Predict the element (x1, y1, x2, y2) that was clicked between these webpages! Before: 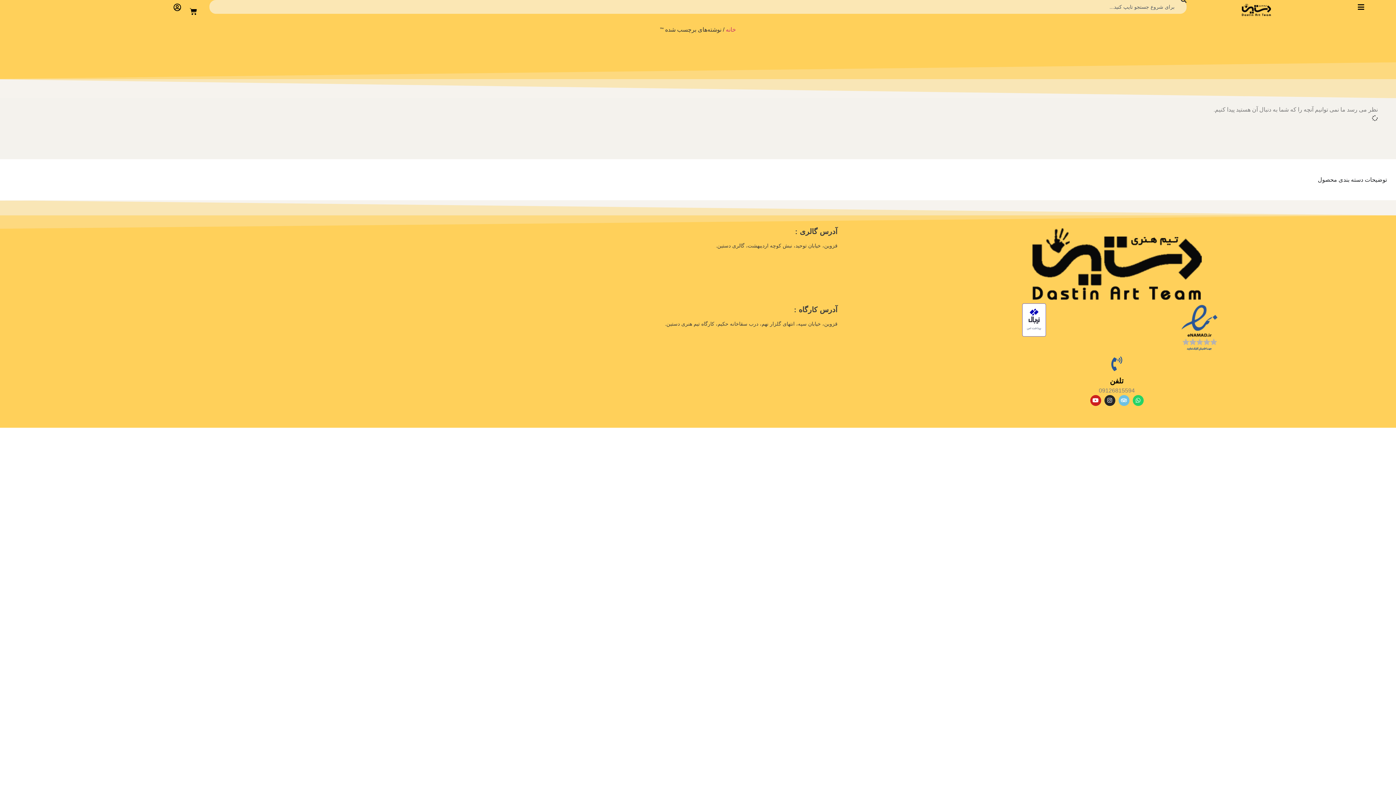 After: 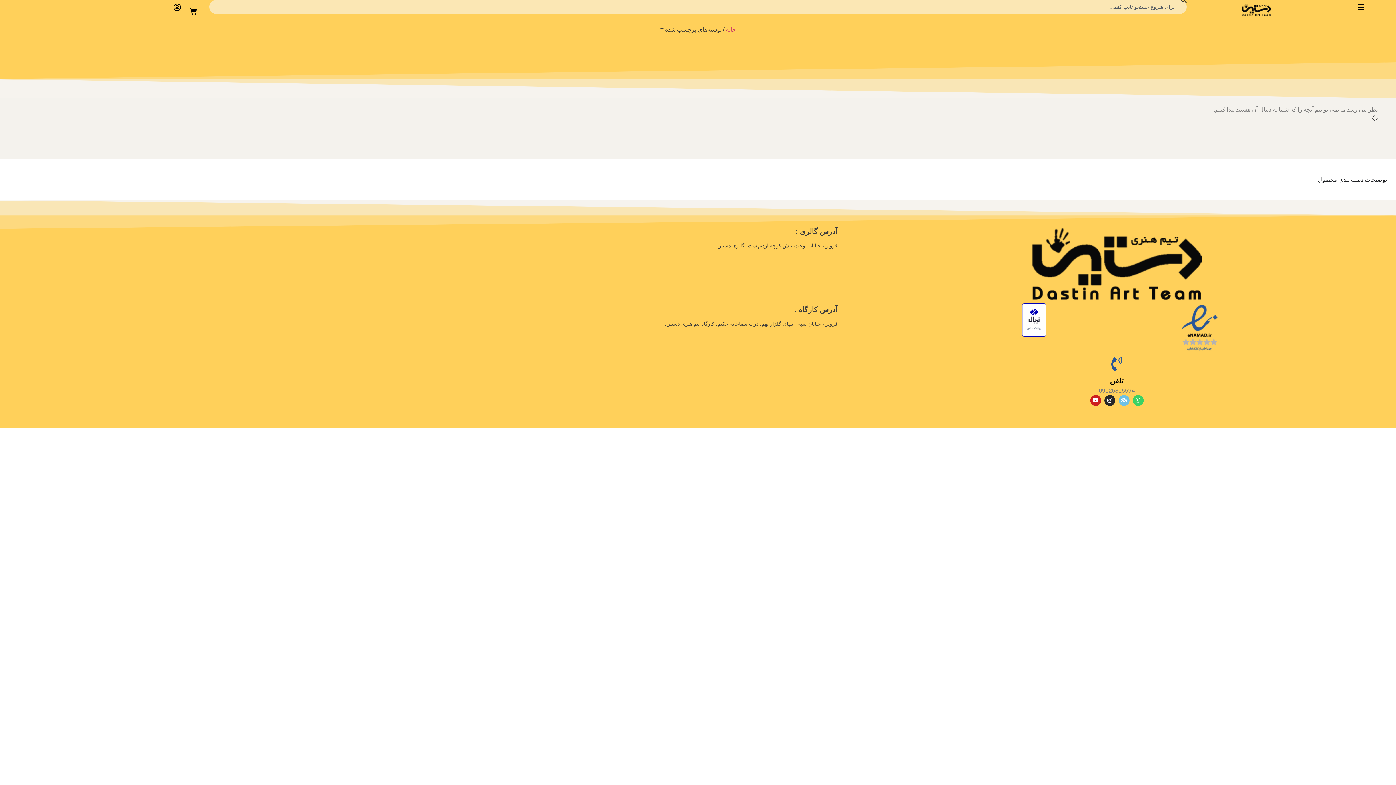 Action: label: Whatsapp bbox: (1132, 395, 1143, 406)